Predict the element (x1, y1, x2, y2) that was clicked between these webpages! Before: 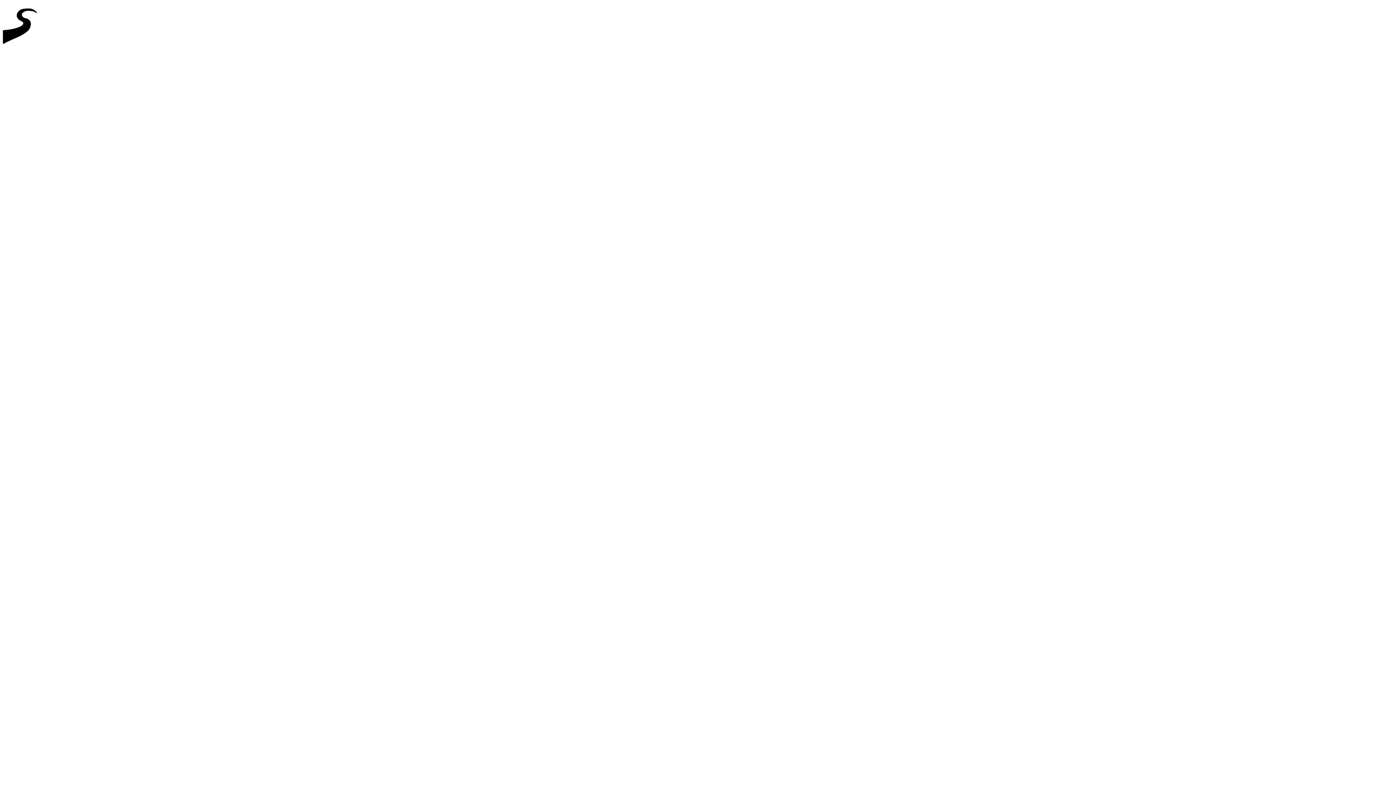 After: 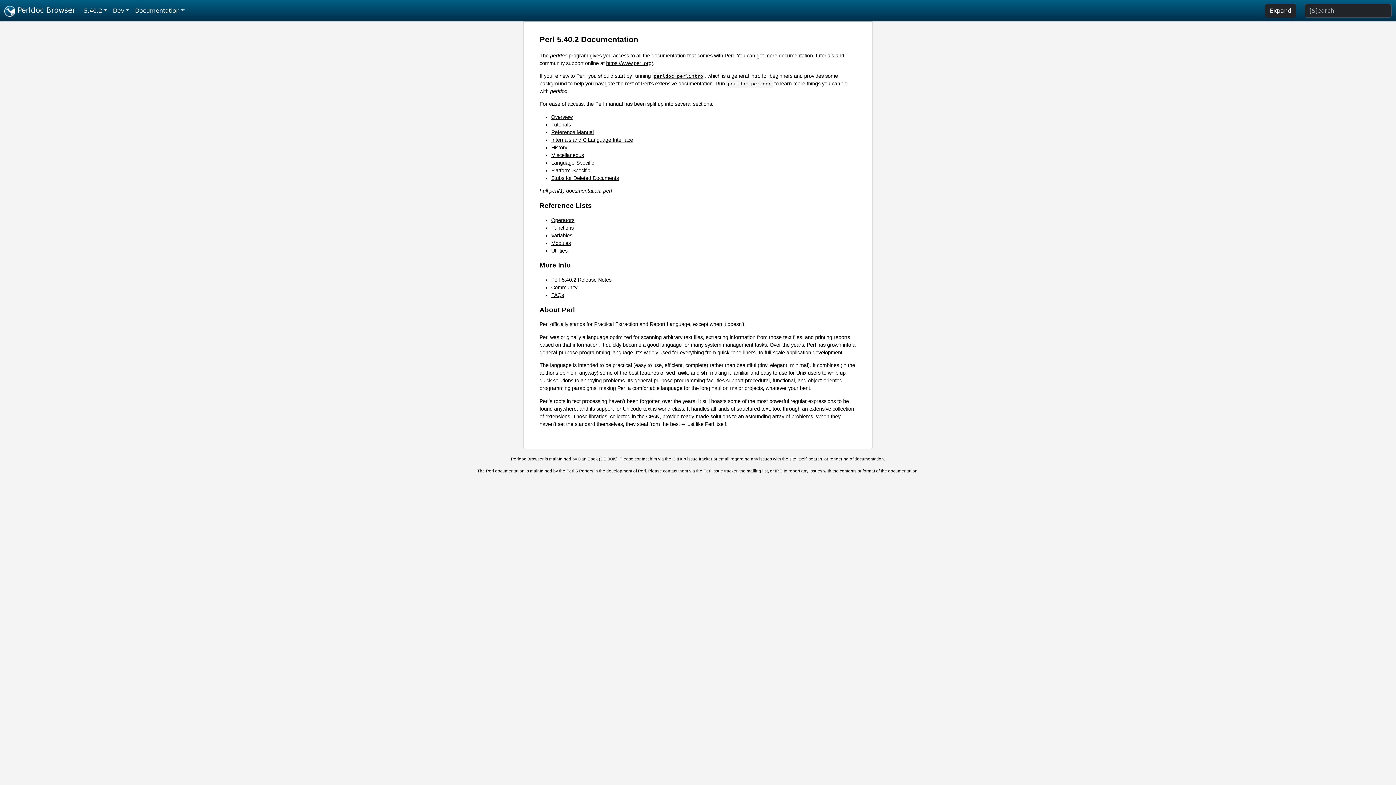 Action: bbox: (2, 46, 44, 52)